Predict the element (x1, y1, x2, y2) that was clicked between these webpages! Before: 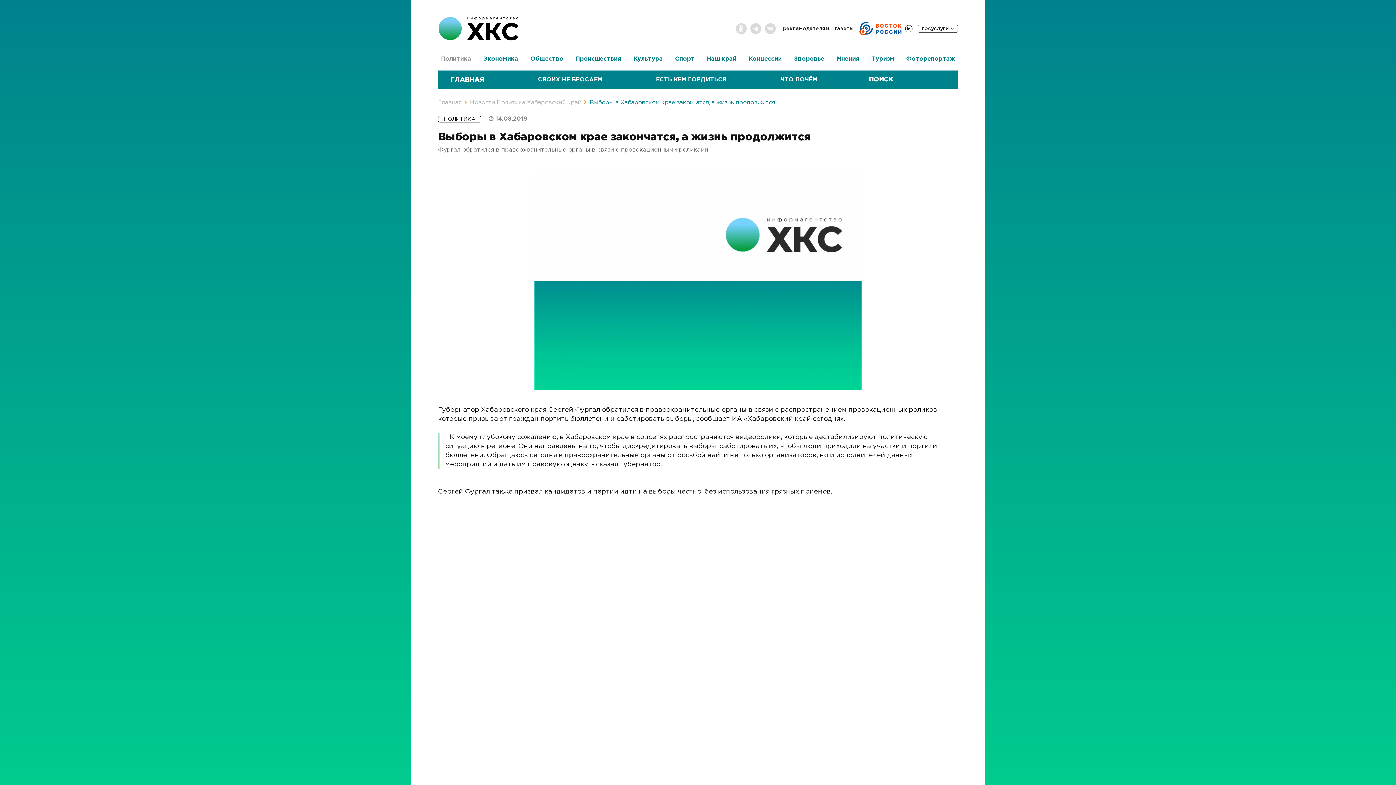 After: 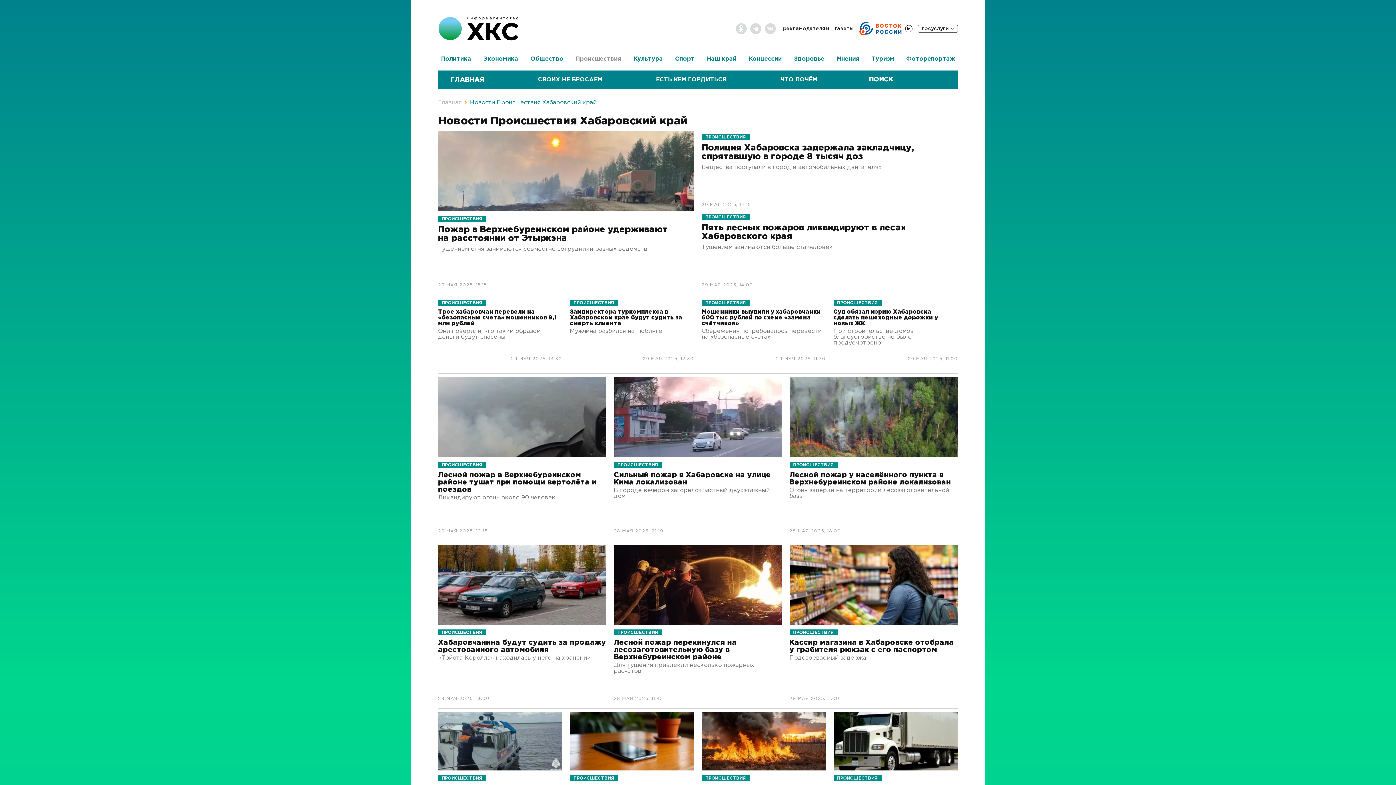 Action: label: Происшествия bbox: (572, 51, 624, 66)